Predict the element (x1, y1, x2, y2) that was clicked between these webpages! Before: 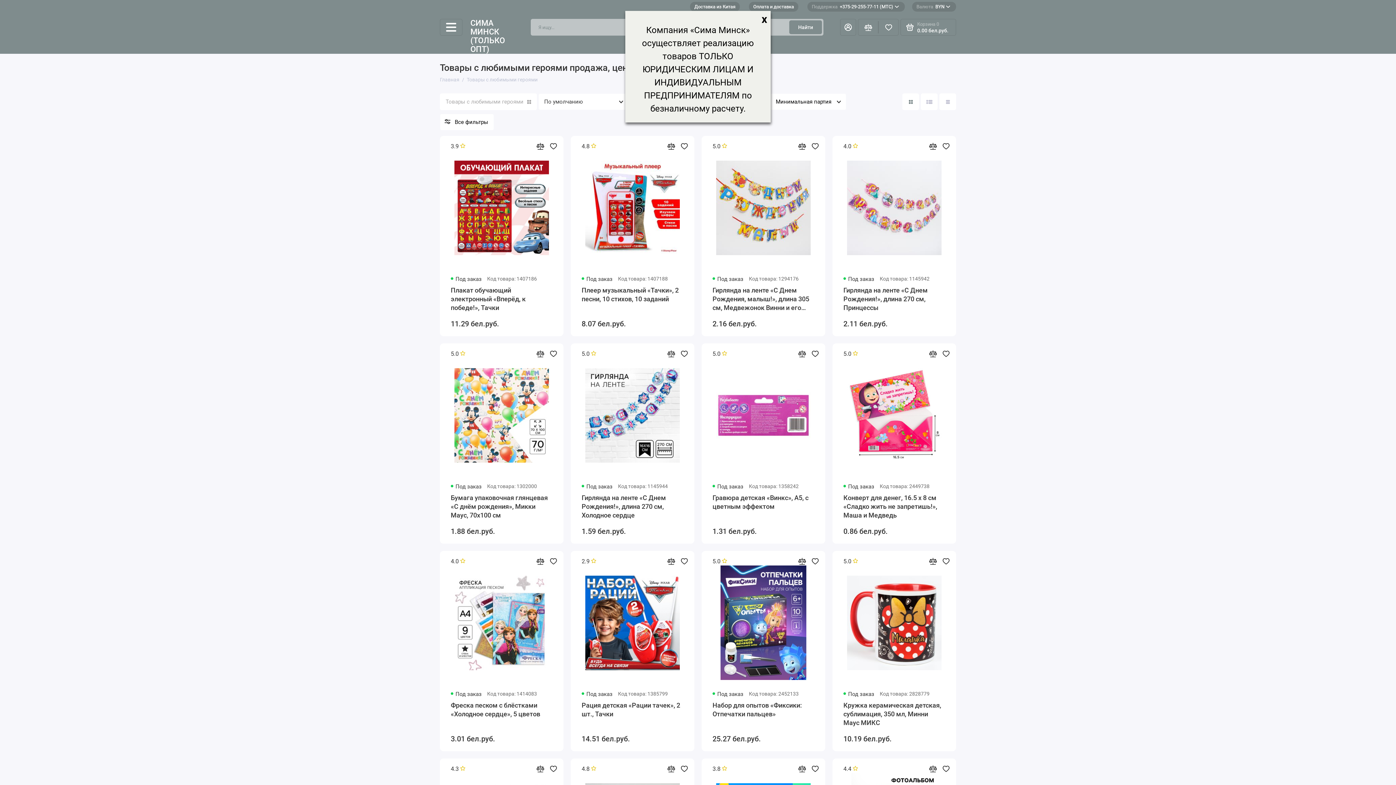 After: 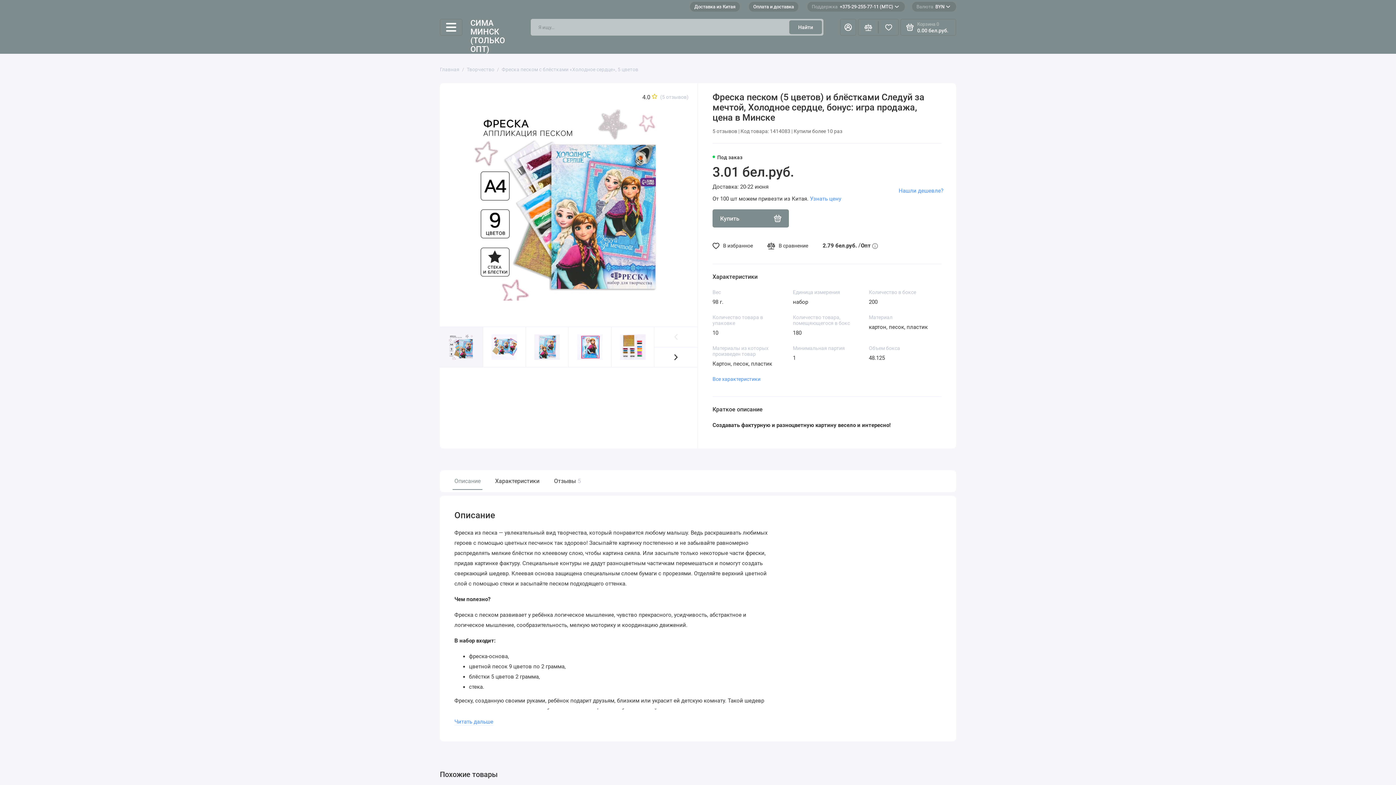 Action: bbox: (450, 701, 552, 727) label: Фреска песком с блёстками «Холодное сердце», 5 цветов